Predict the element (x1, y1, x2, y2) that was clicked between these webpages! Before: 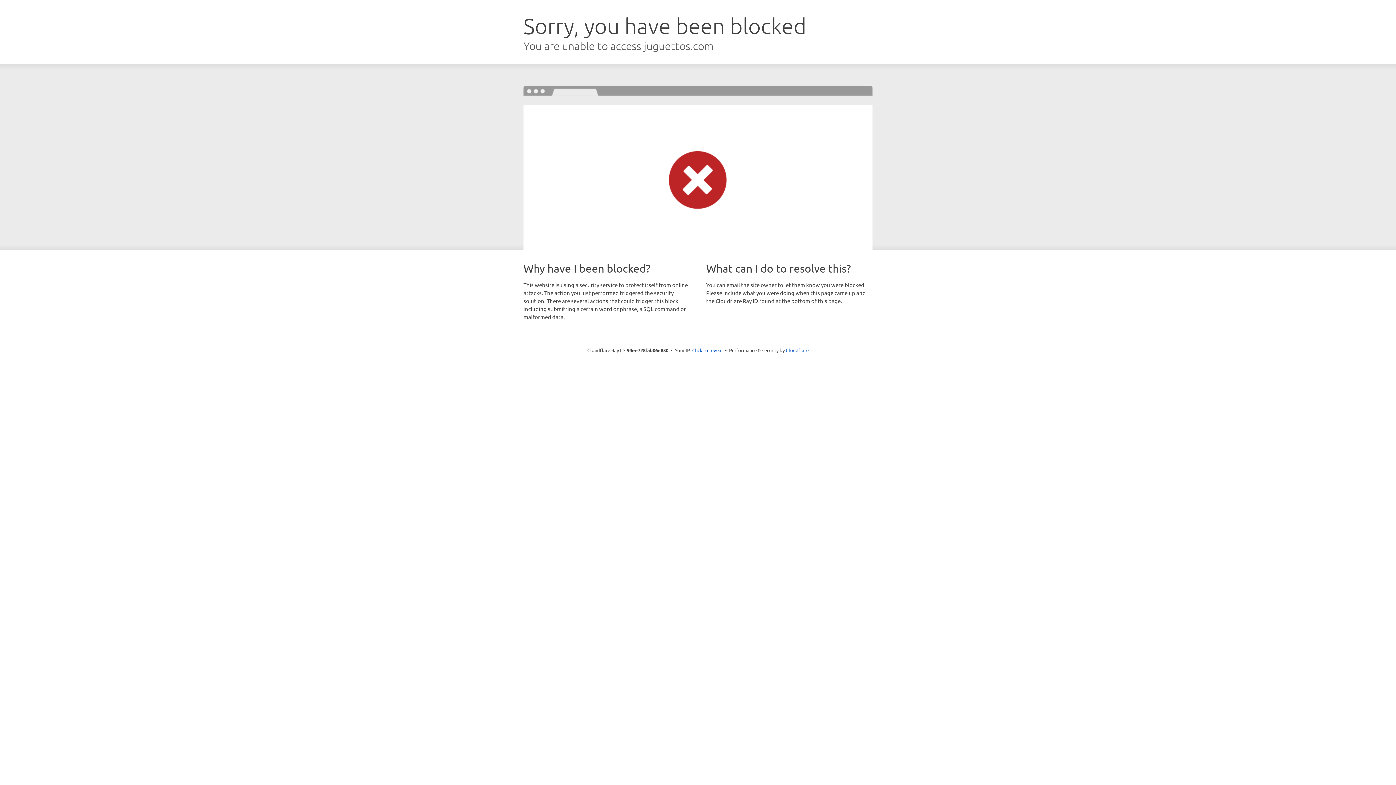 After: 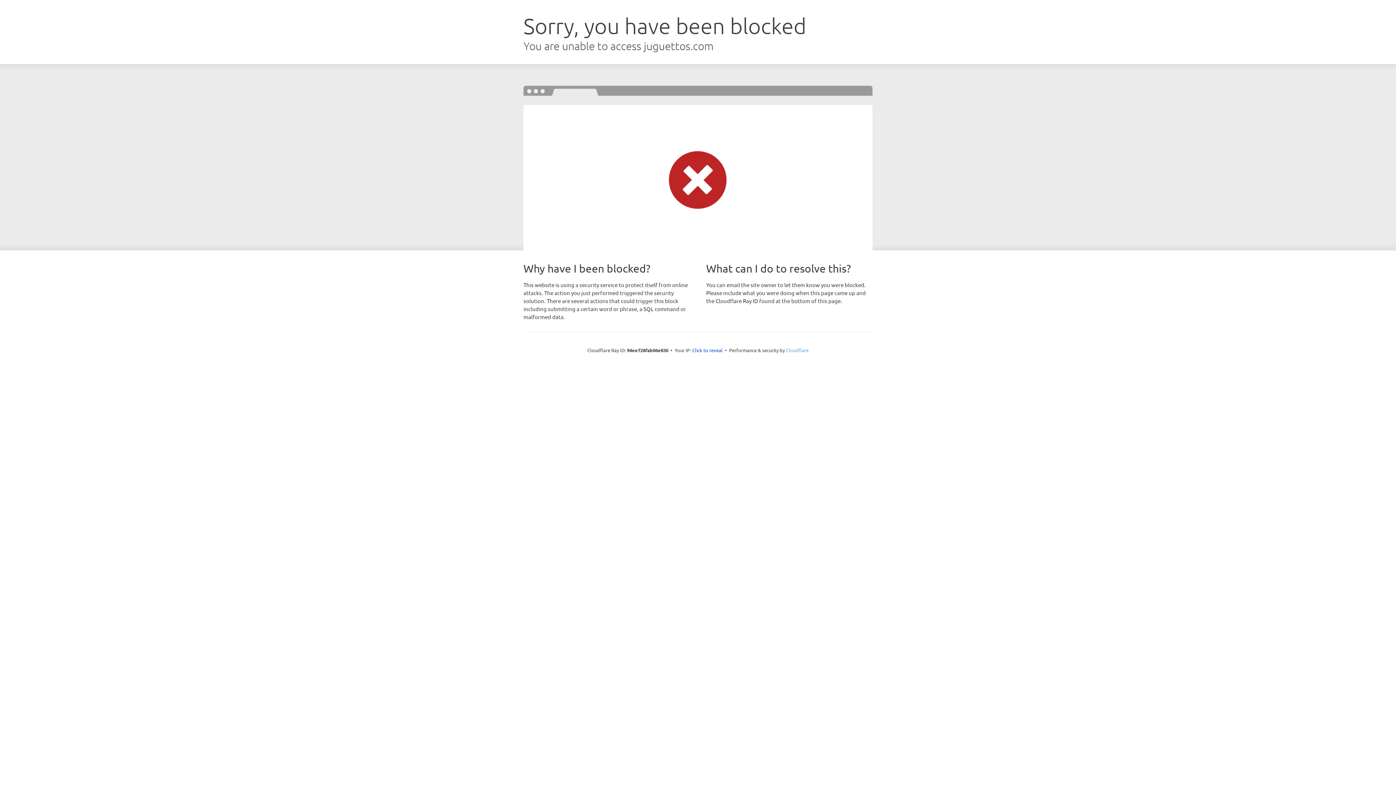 Action: label: Cloudflare bbox: (786, 347, 808, 353)